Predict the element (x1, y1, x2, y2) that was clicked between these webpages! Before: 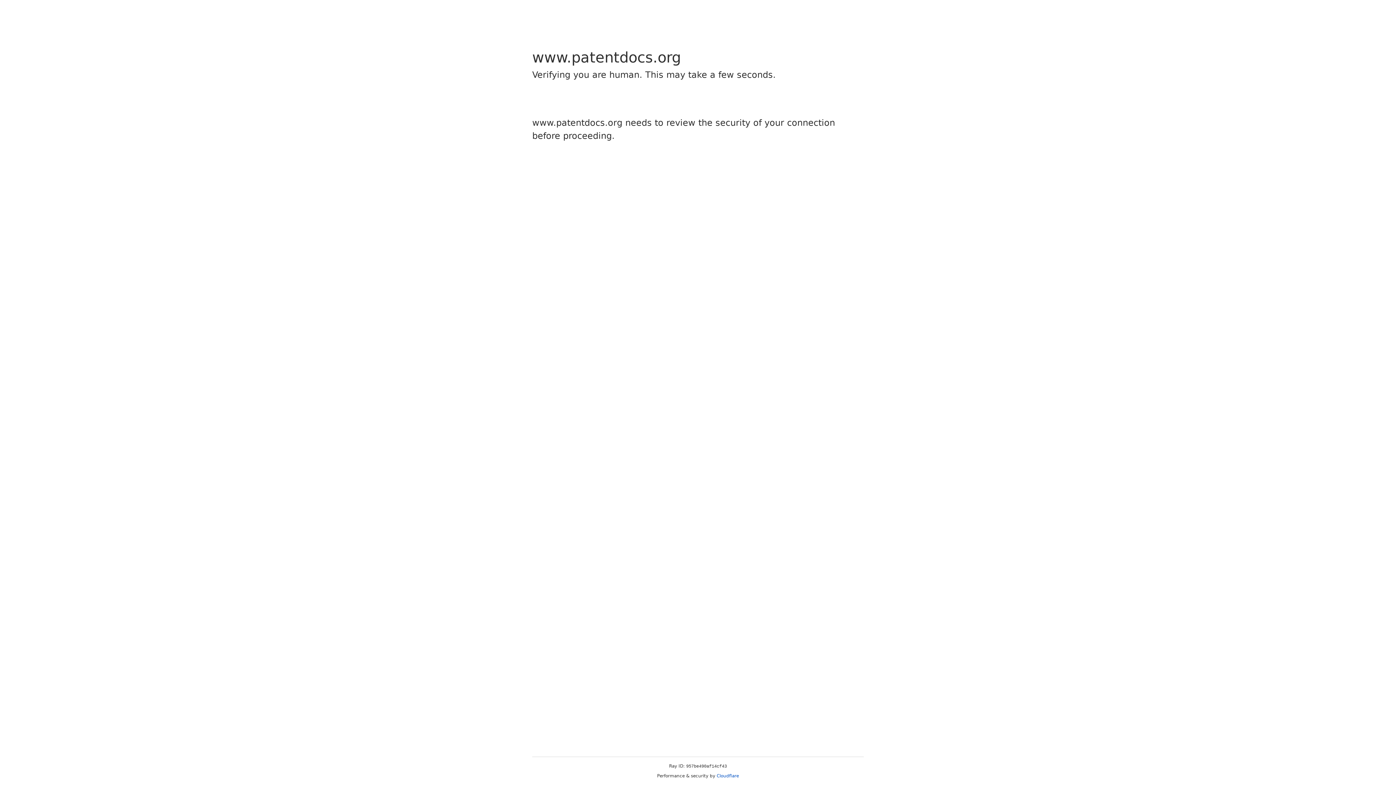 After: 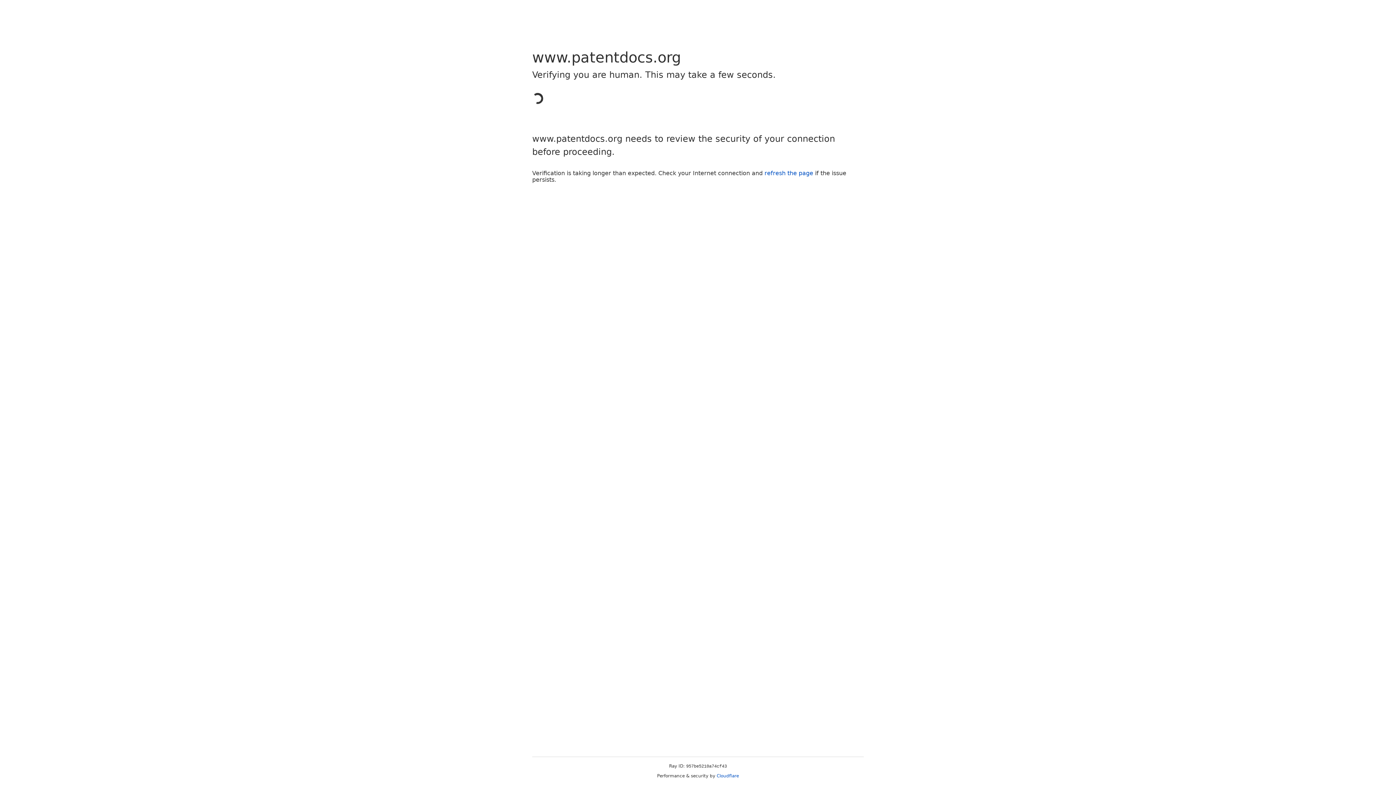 Action: bbox: (716, 773, 739, 778) label: Cloudflare